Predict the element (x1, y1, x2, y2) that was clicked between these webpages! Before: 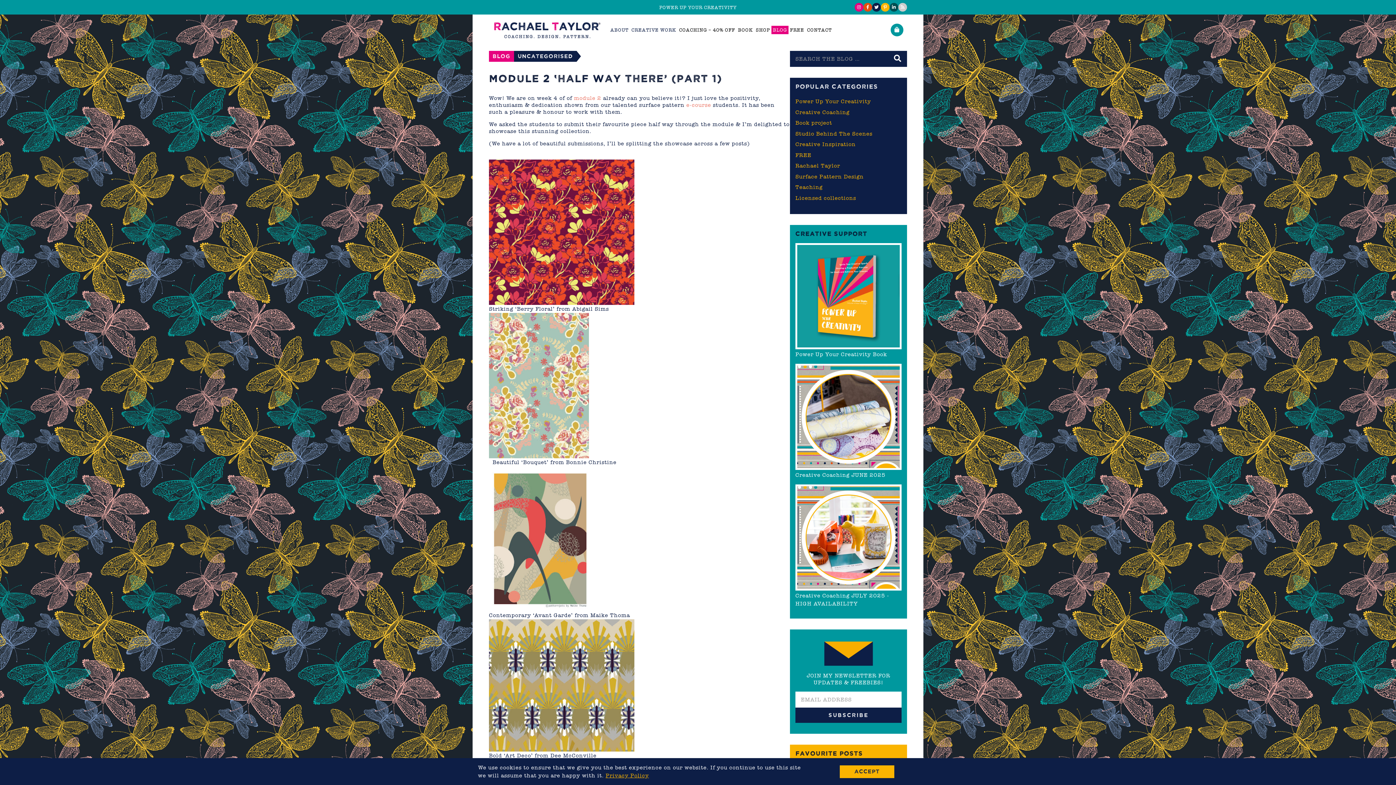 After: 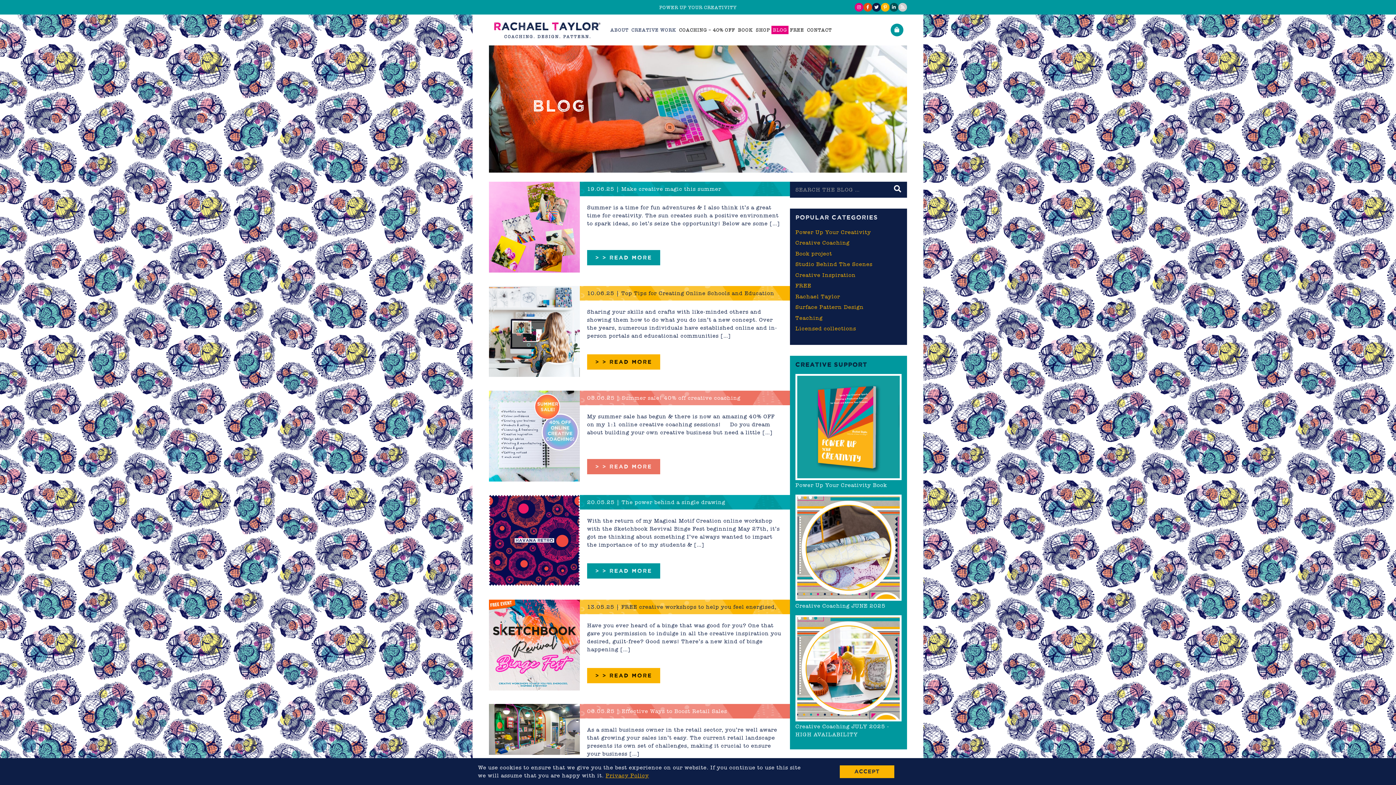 Action: label: BLOG bbox: (771, 25, 788, 34)